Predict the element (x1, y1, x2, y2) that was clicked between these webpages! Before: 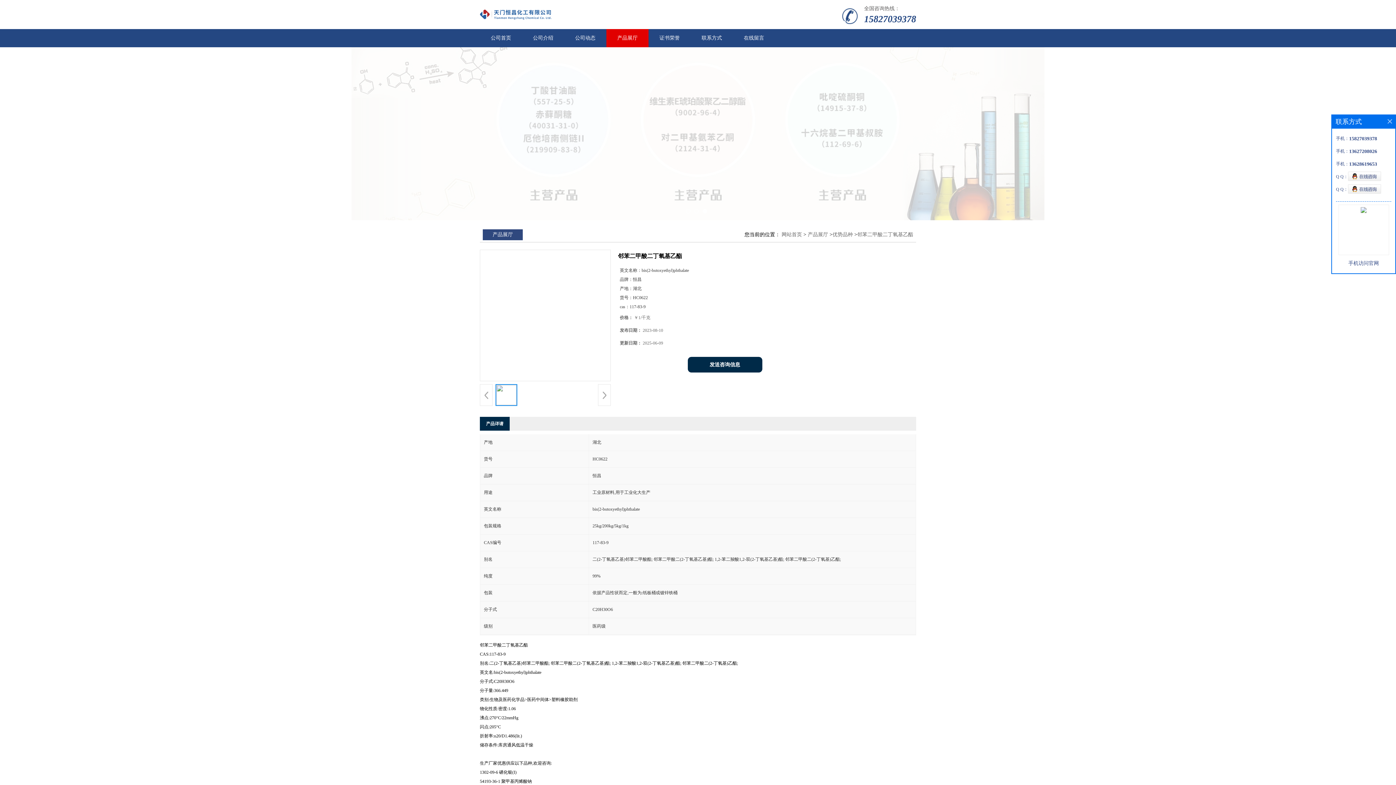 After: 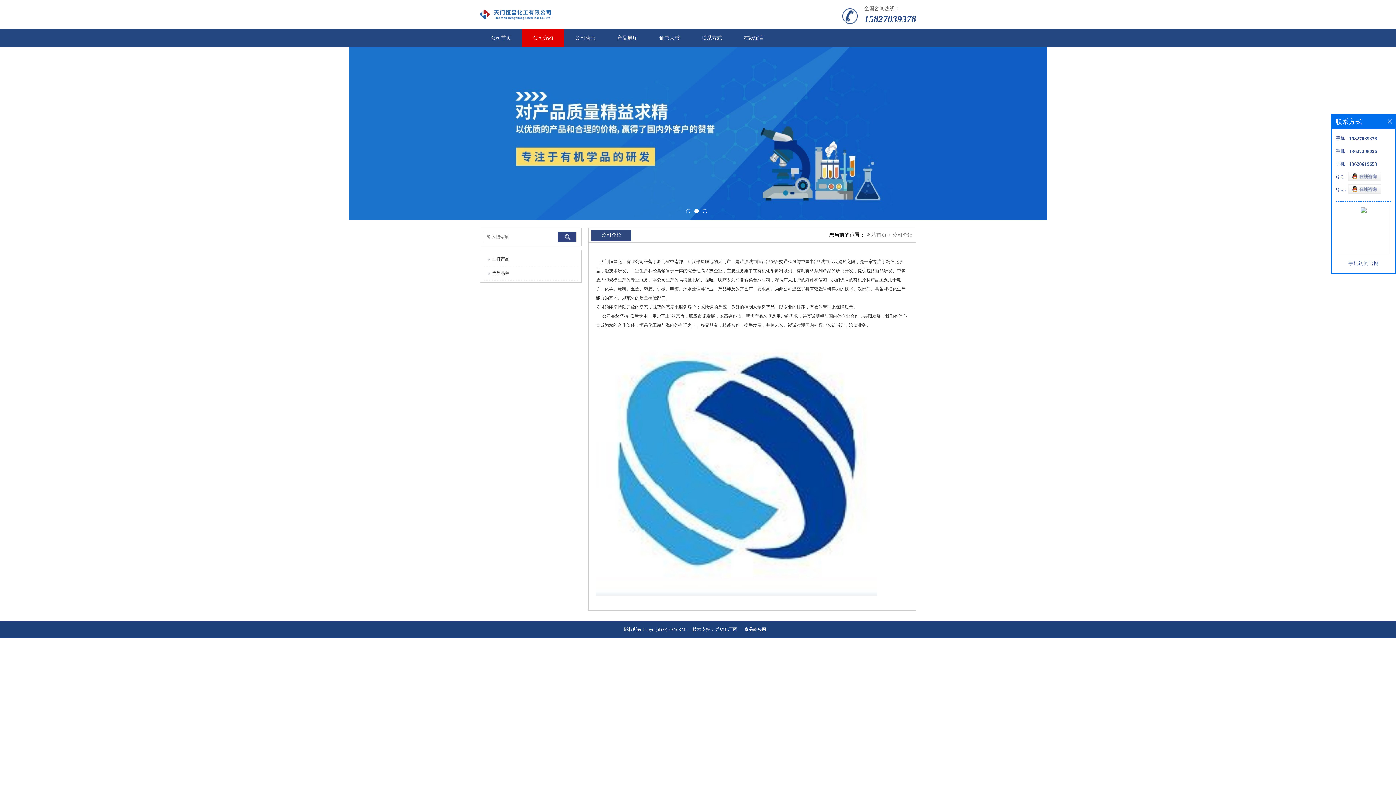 Action: bbox: (522, 29, 564, 47) label: 公司介绍